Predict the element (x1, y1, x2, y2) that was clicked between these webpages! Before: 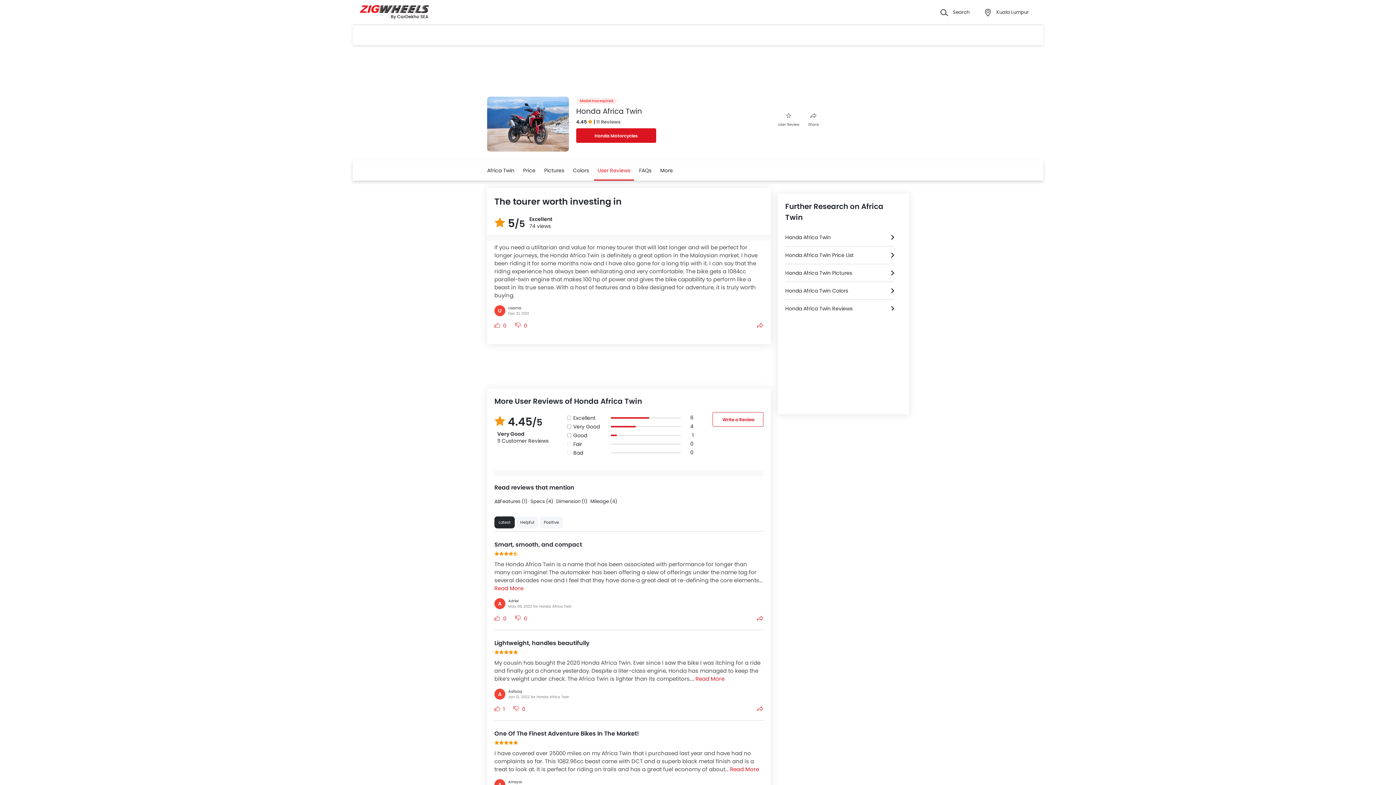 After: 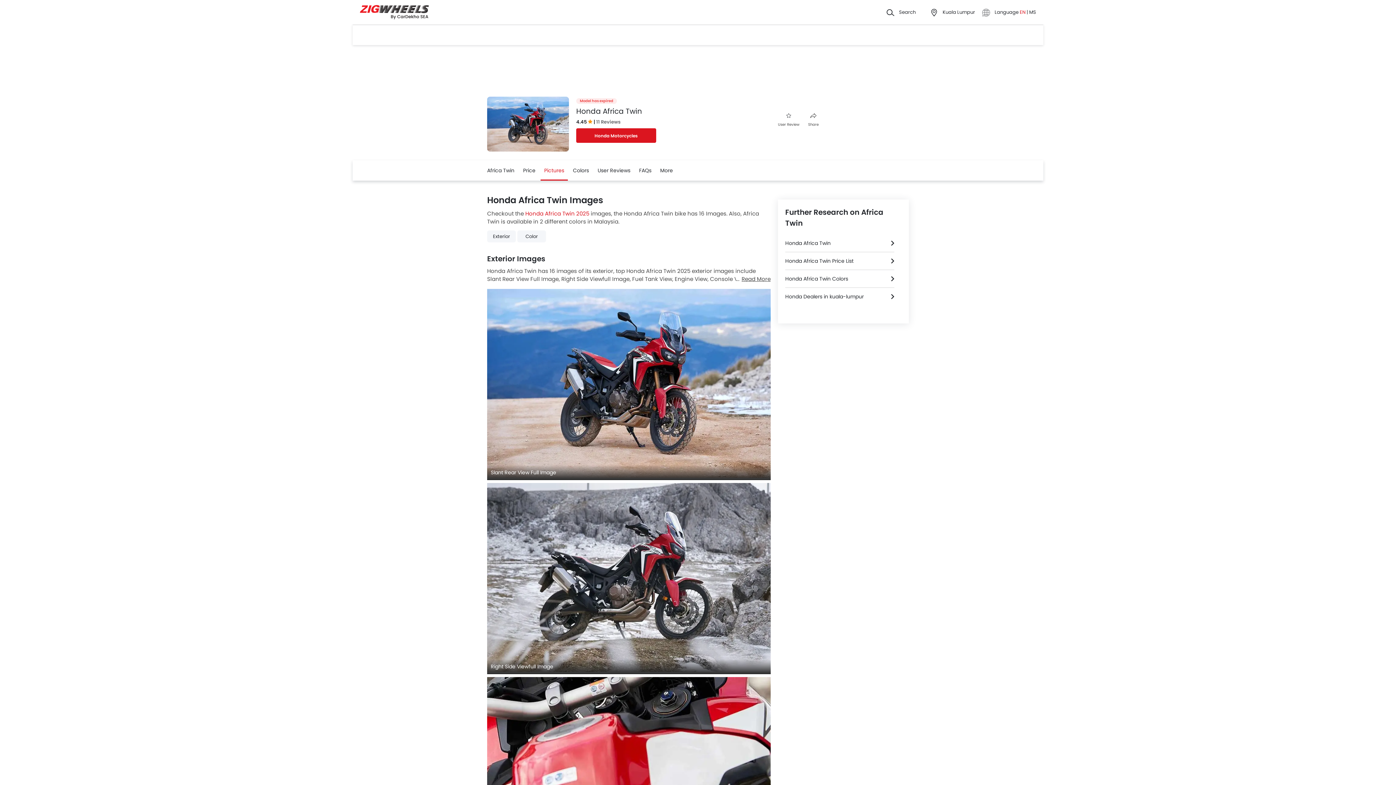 Action: label: Honda Africa Twin Pictures bbox: (785, 264, 894, 281)